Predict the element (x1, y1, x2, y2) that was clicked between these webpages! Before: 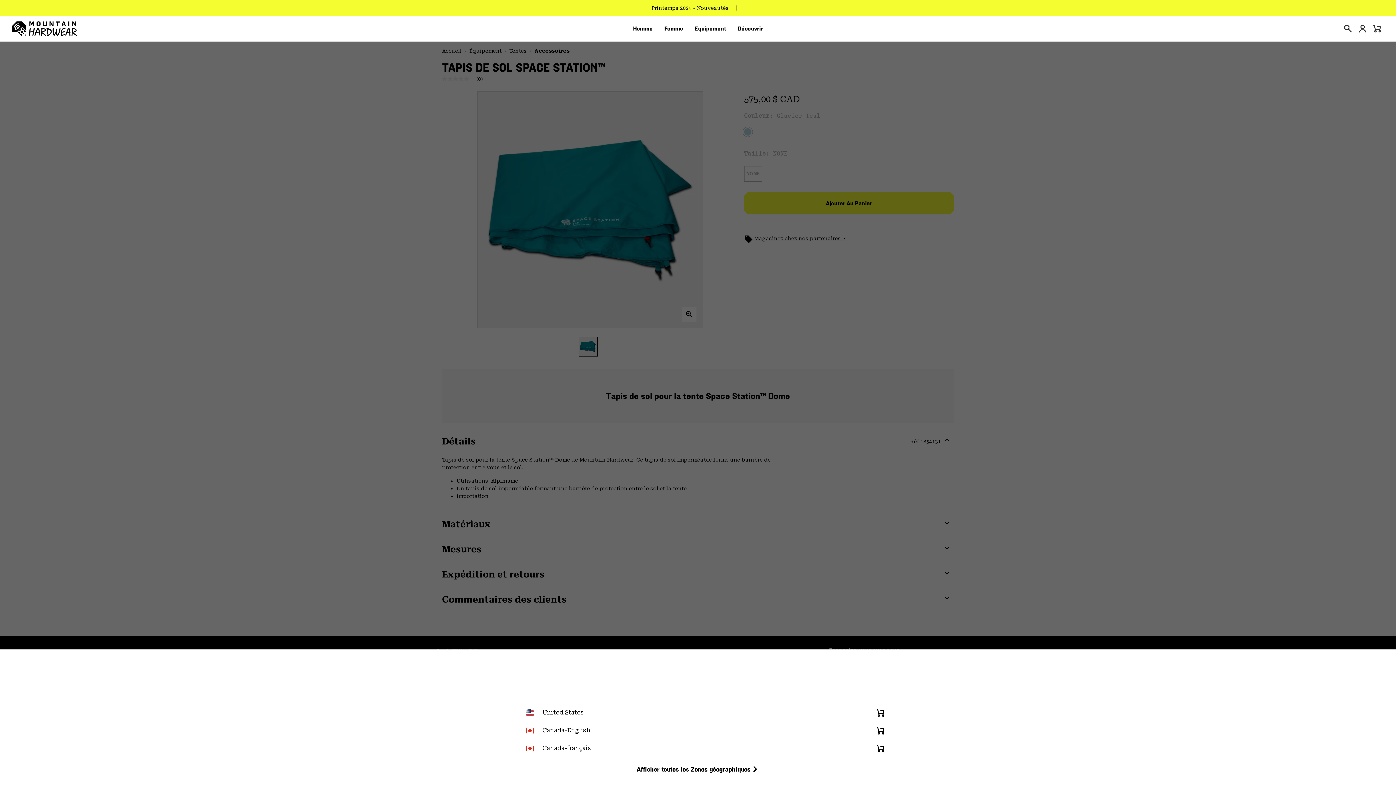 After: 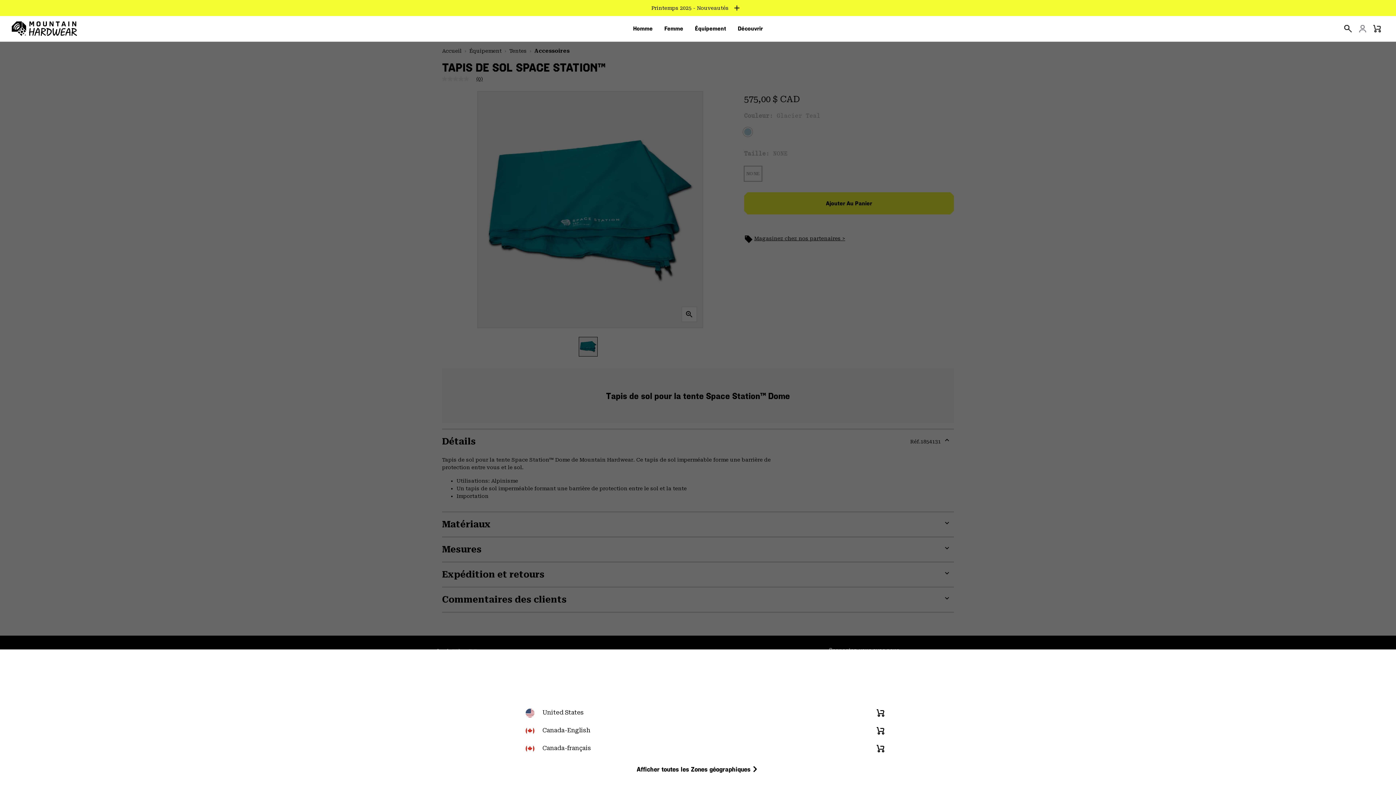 Action: label: Connexion bbox: (1355, 21, 1370, 36)